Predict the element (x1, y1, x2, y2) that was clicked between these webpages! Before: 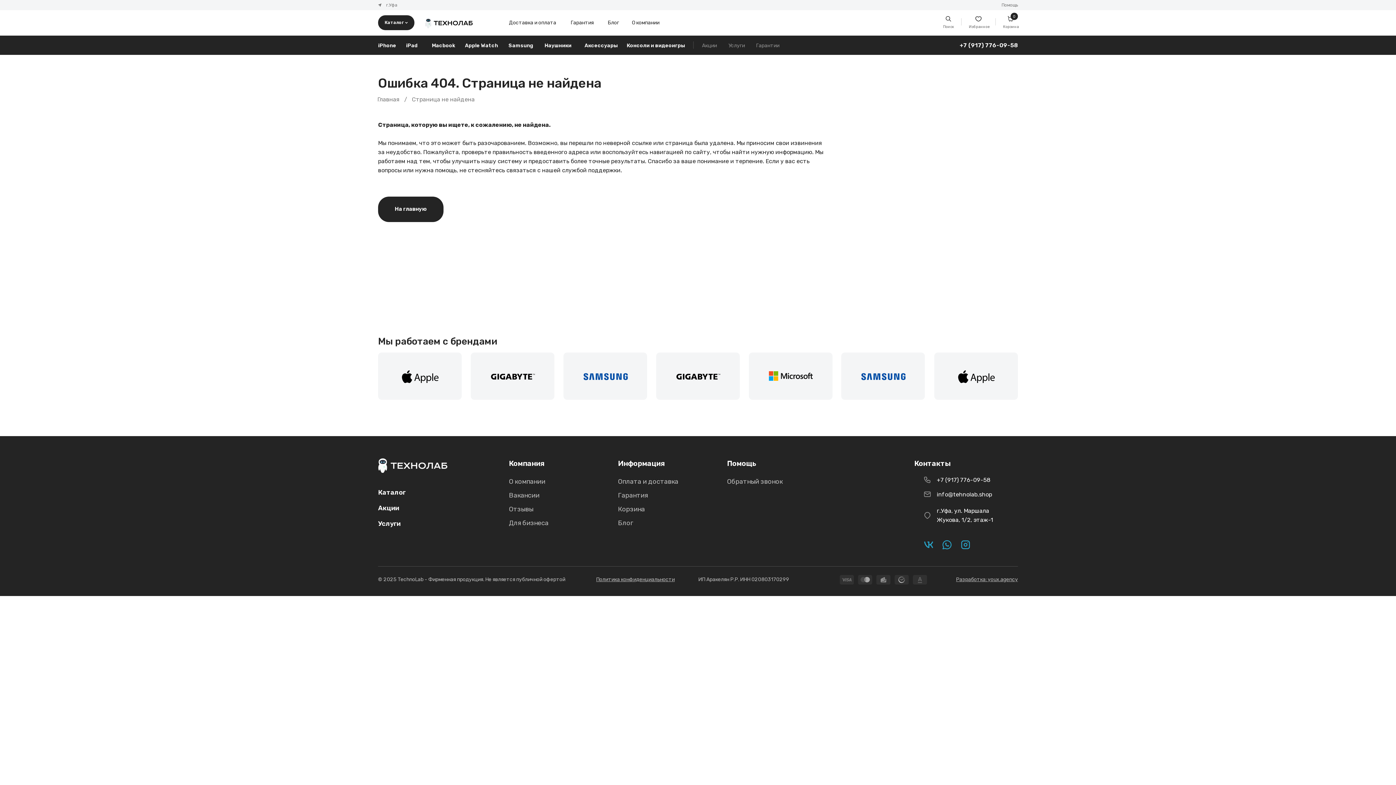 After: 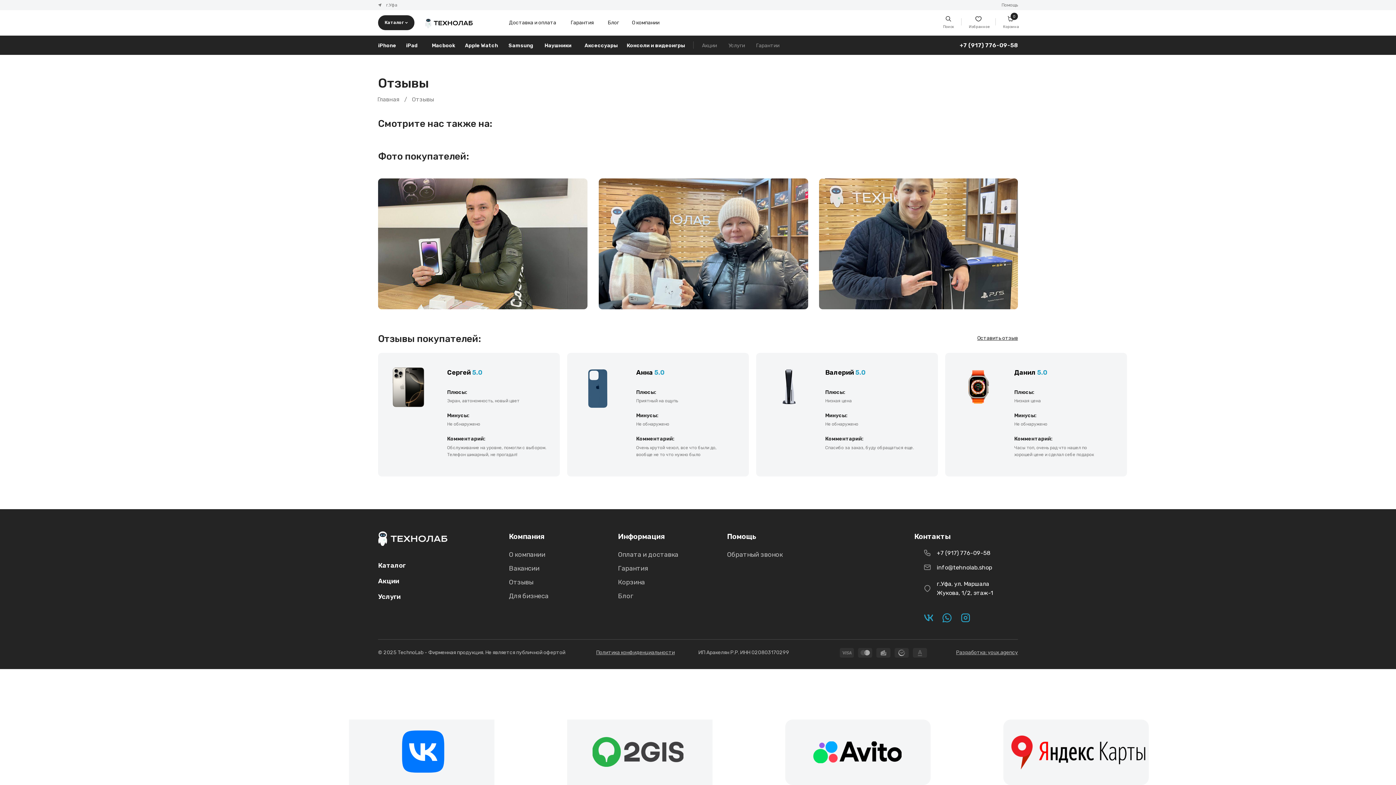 Action: label: Отзывы bbox: (509, 505, 533, 513)